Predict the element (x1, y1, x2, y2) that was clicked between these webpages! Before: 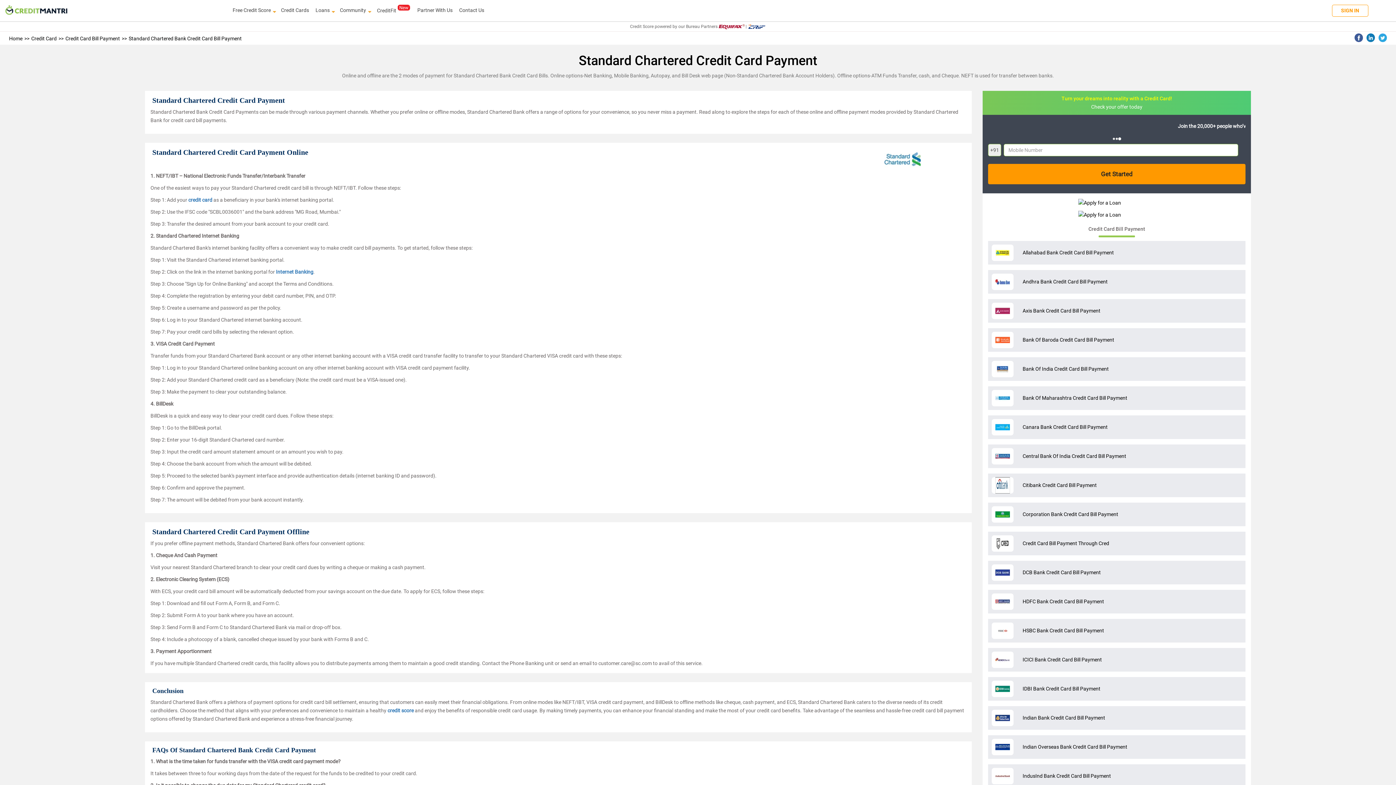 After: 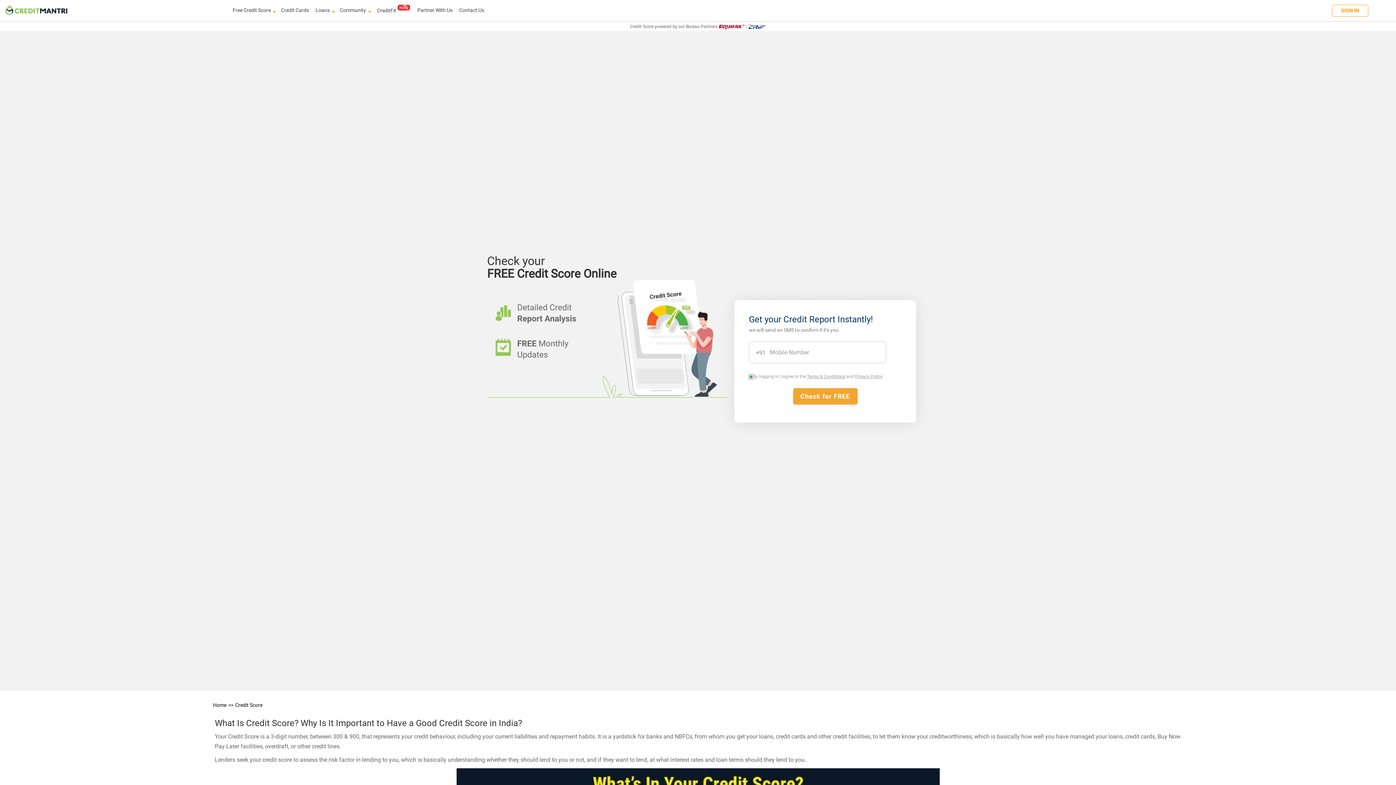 Action: bbox: (232, 3, 274, 15) label: Free Credit Score